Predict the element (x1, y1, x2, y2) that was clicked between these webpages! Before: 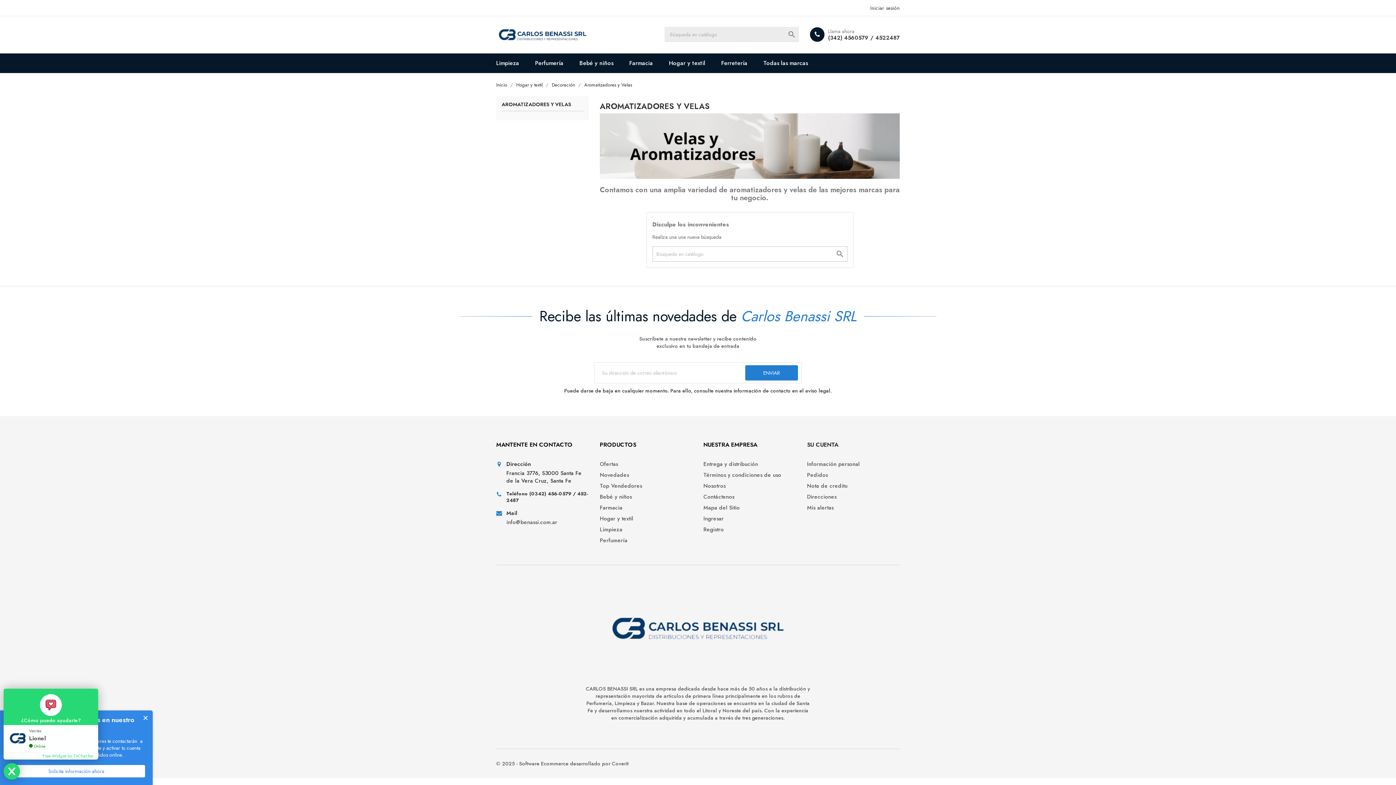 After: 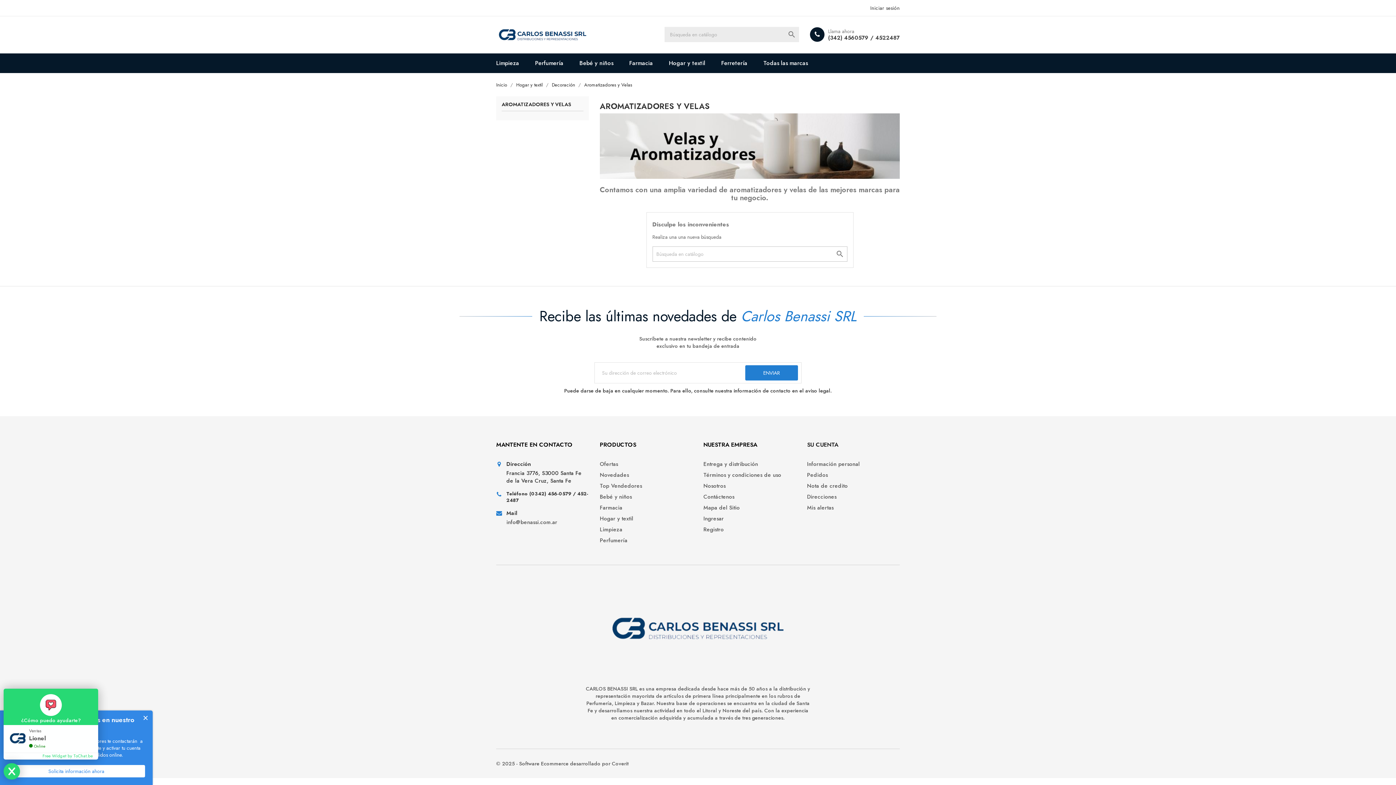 Action: bbox: (501, 101, 583, 111) label: AROMATIZADORES Y VELAS